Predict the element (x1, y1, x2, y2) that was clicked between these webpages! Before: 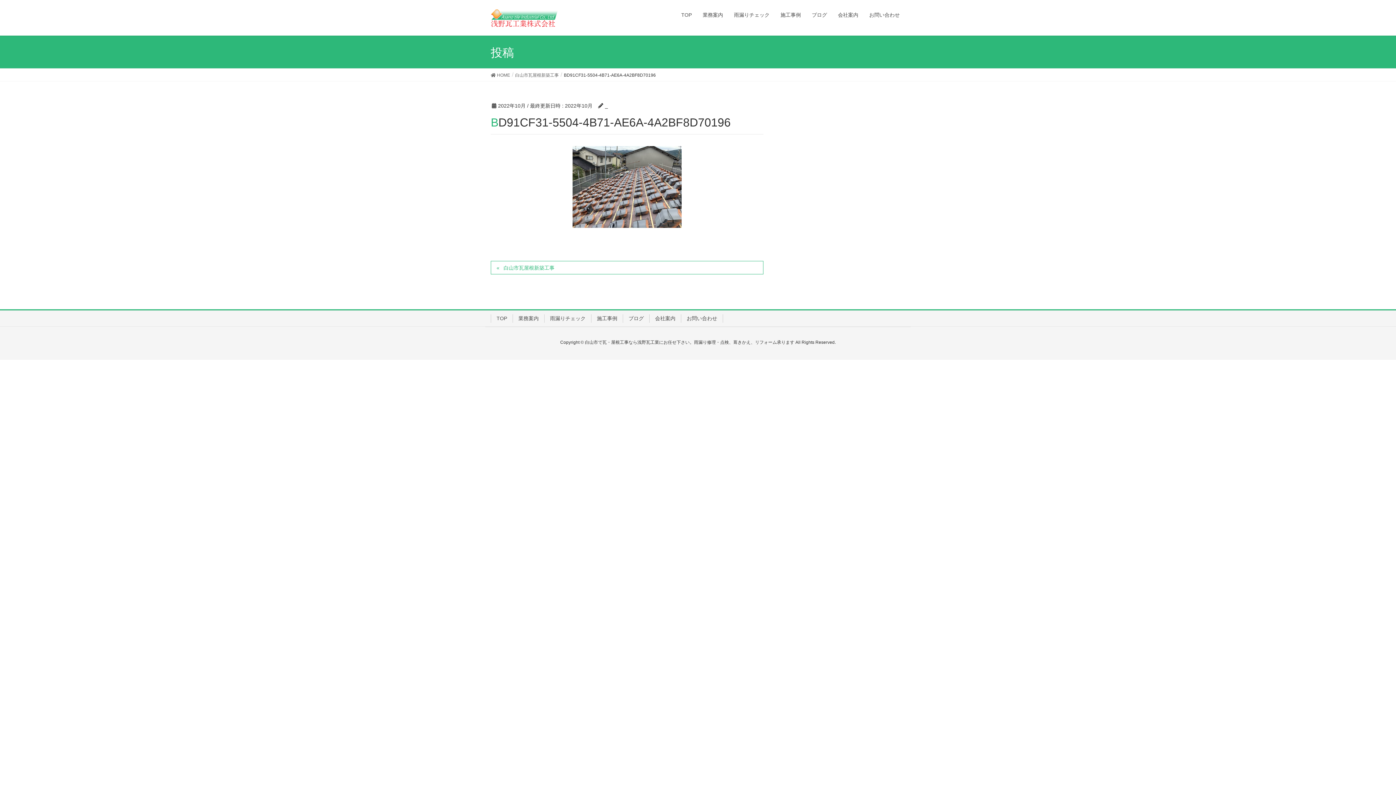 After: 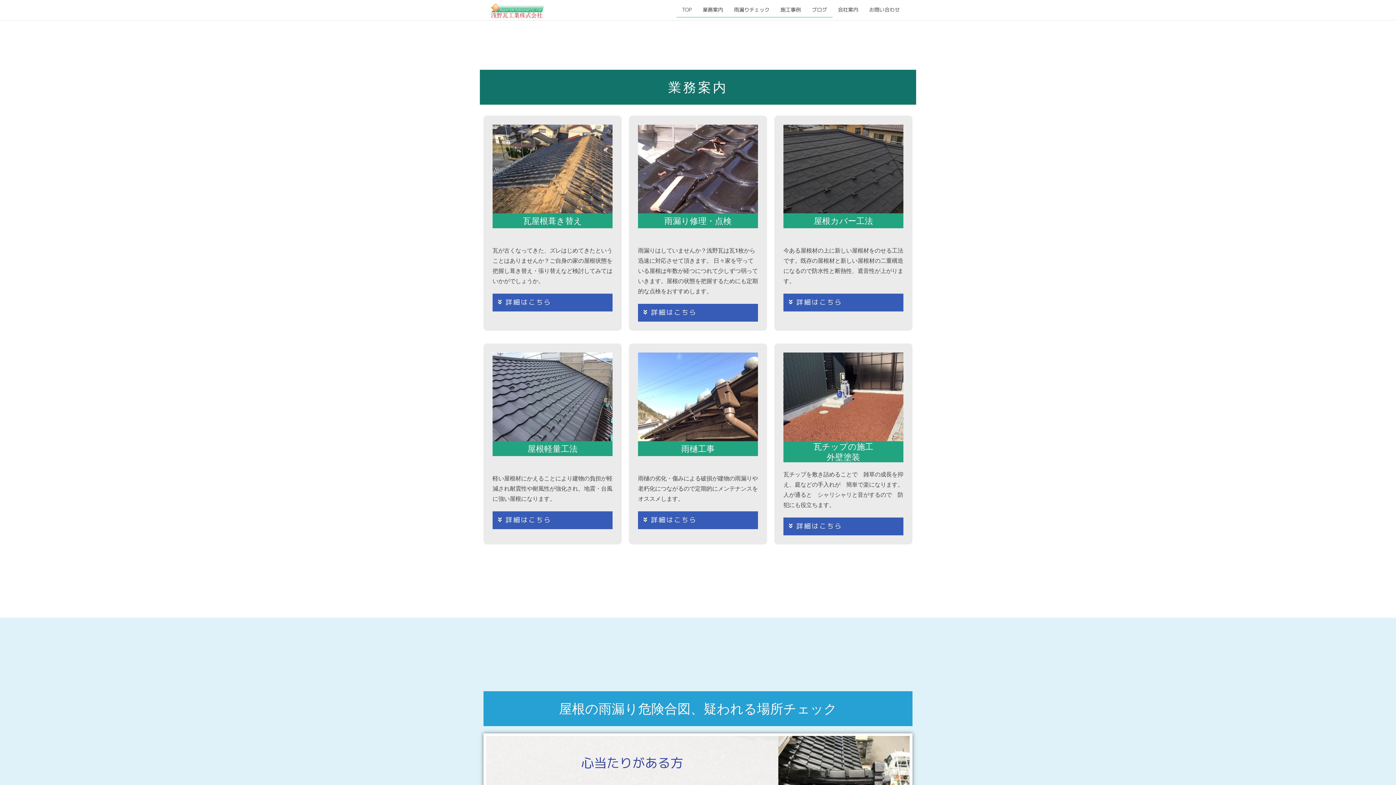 Action: bbox: (697, 7, 728, 22) label: 業務案内